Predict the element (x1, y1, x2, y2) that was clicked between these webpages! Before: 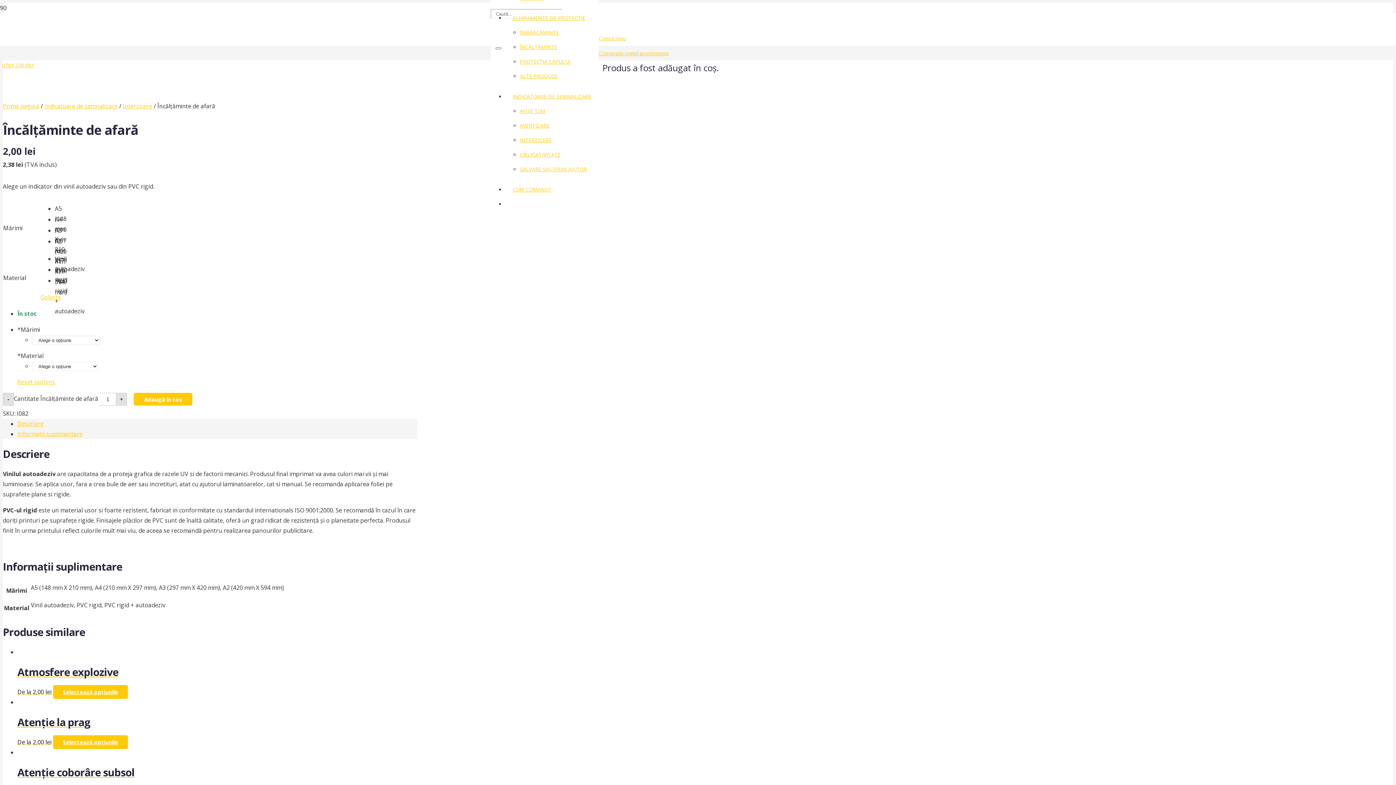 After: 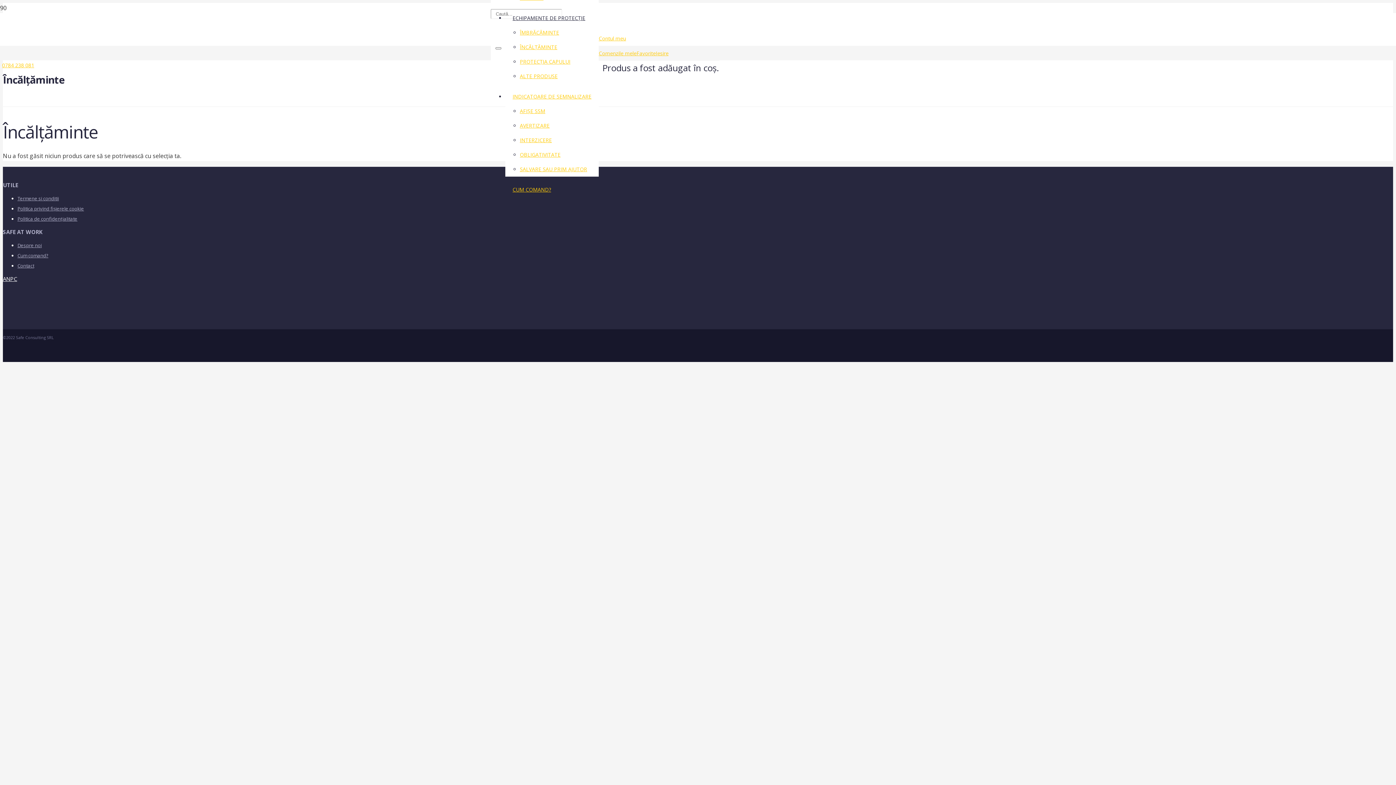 Action: label: ÎNCĂLŢĂMINTE bbox: (520, 43, 557, 50)